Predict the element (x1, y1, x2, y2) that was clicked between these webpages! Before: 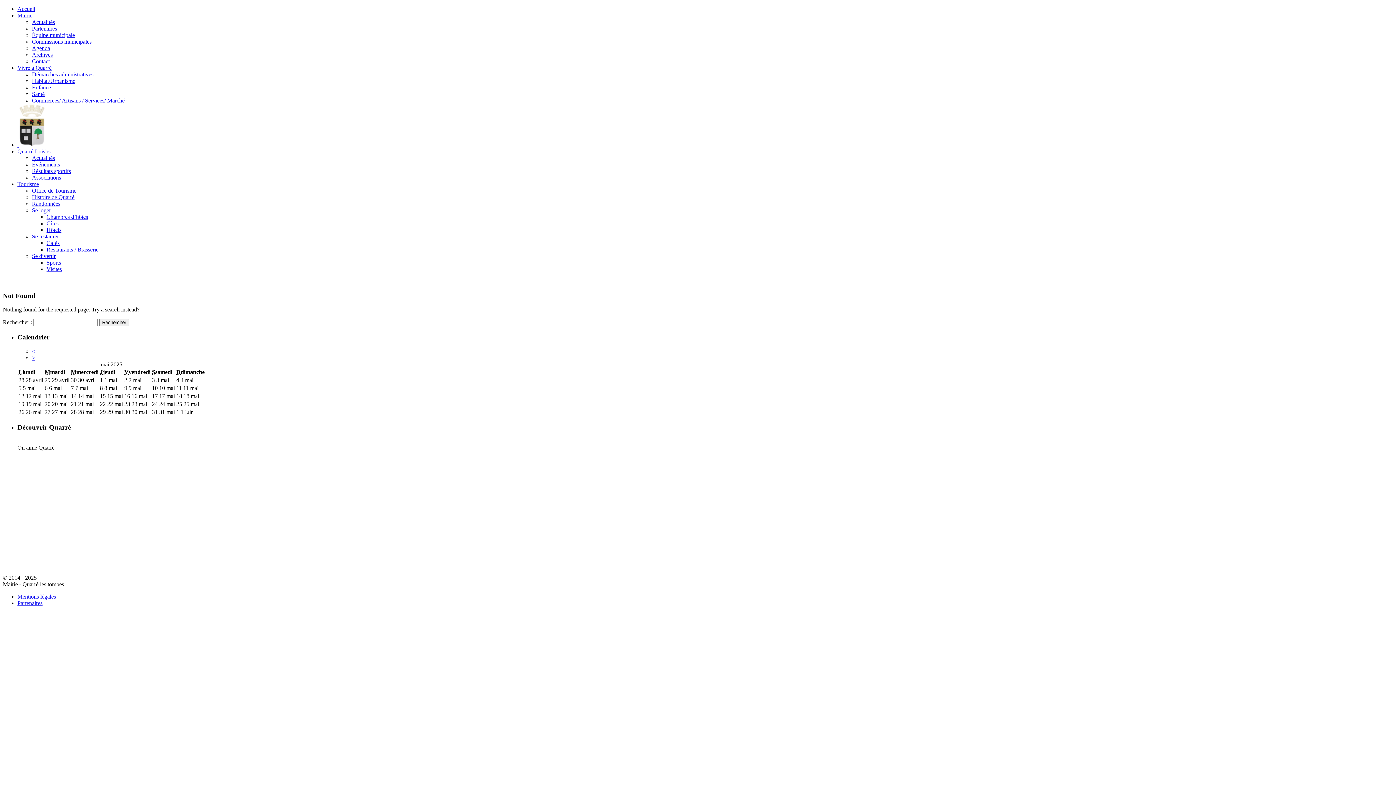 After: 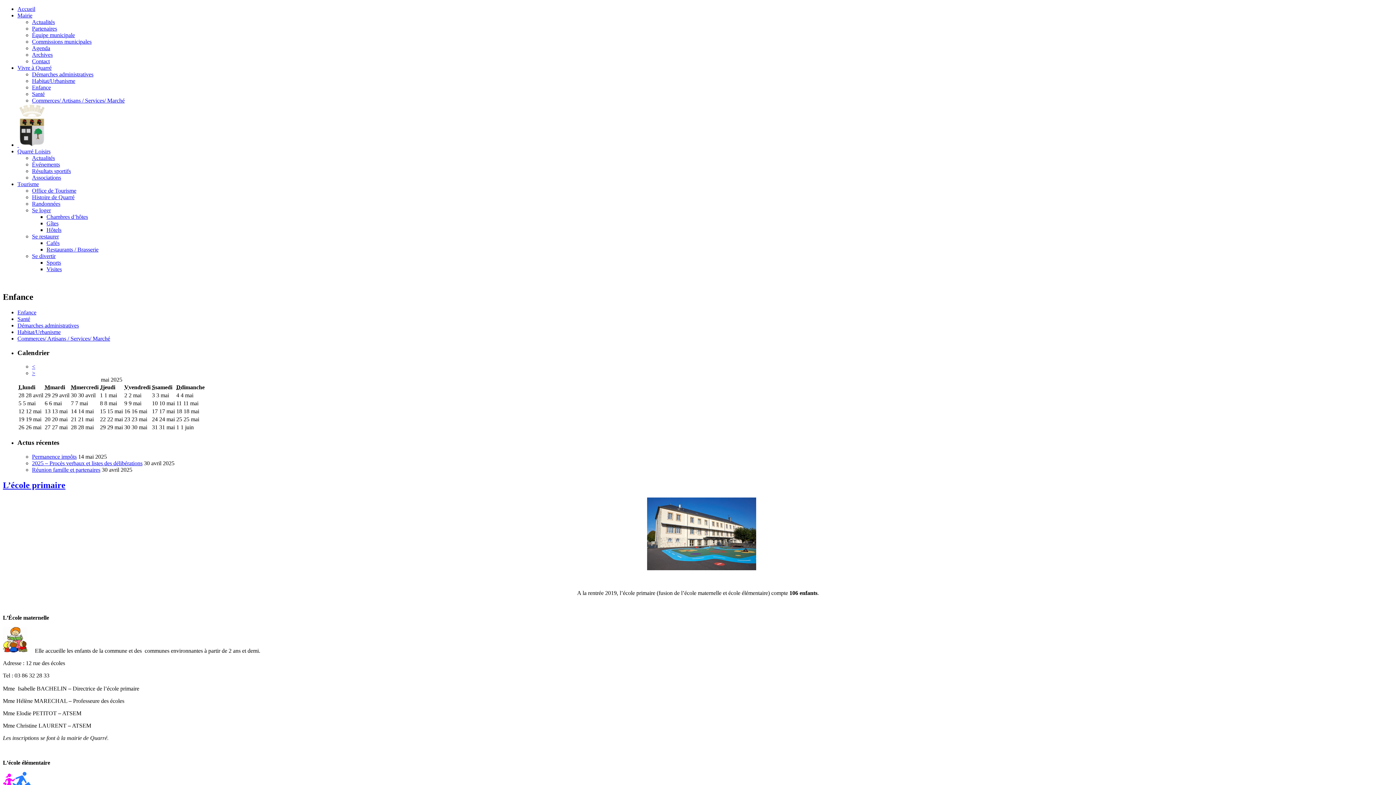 Action: label: Enfance bbox: (32, 84, 50, 90)